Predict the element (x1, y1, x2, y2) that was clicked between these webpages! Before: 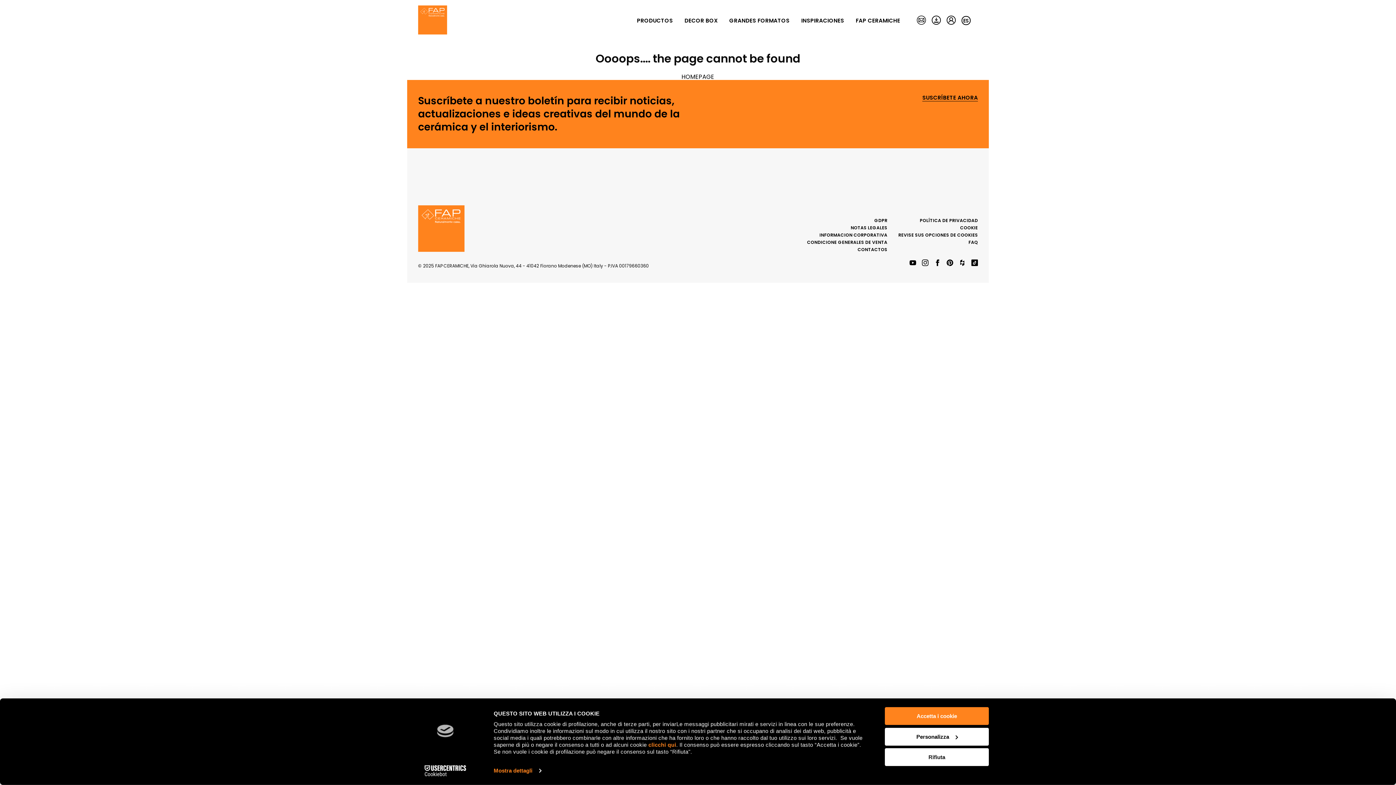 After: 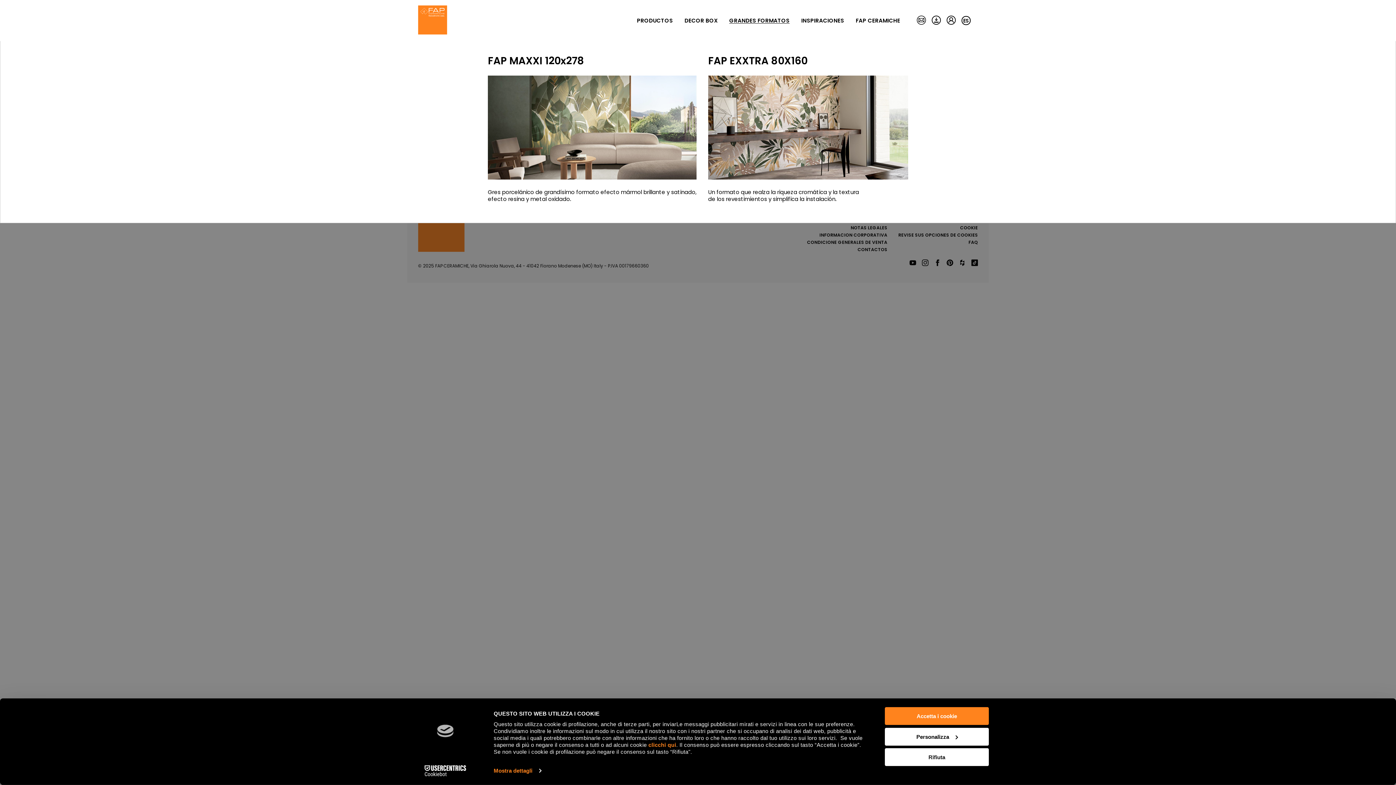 Action: bbox: (723, 13, 795, 27) label: GRANDES FORMATOS